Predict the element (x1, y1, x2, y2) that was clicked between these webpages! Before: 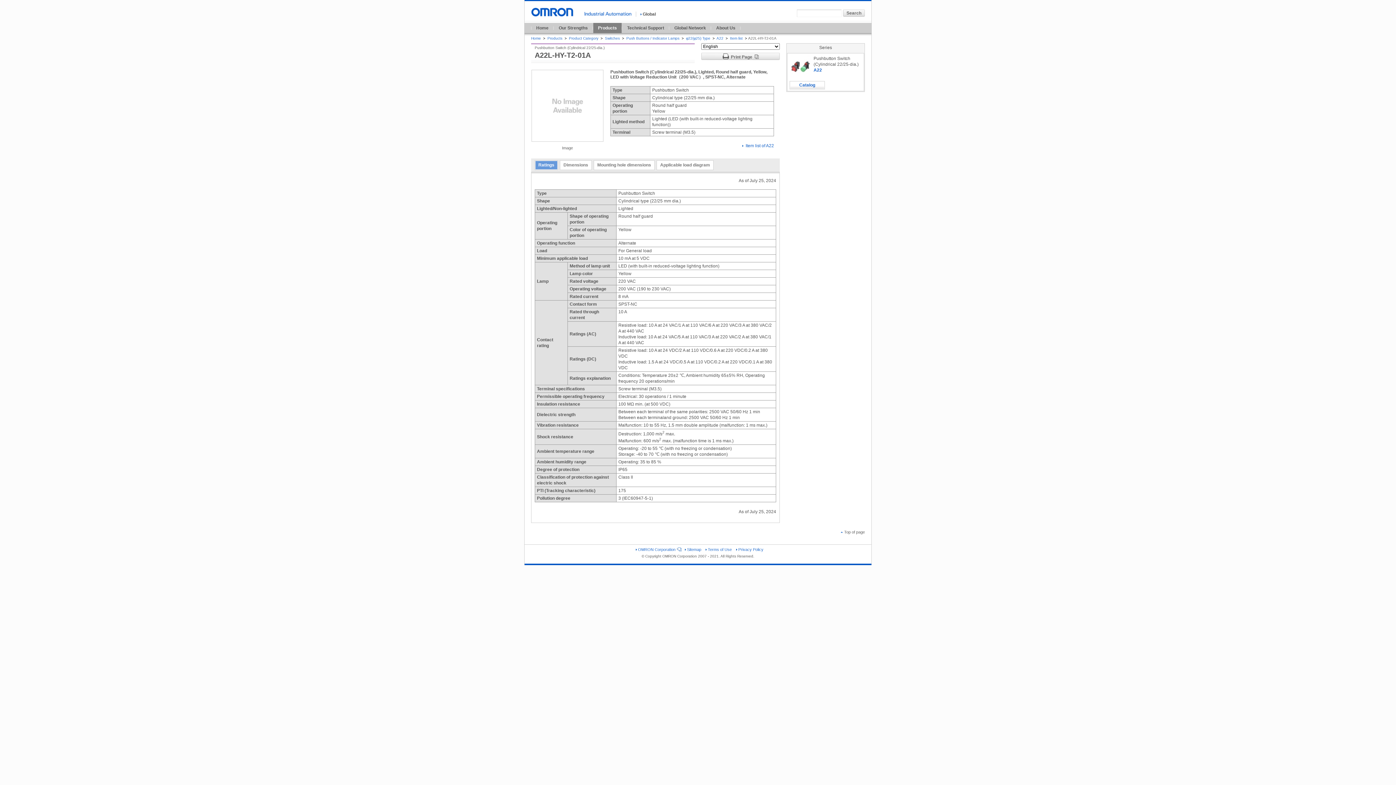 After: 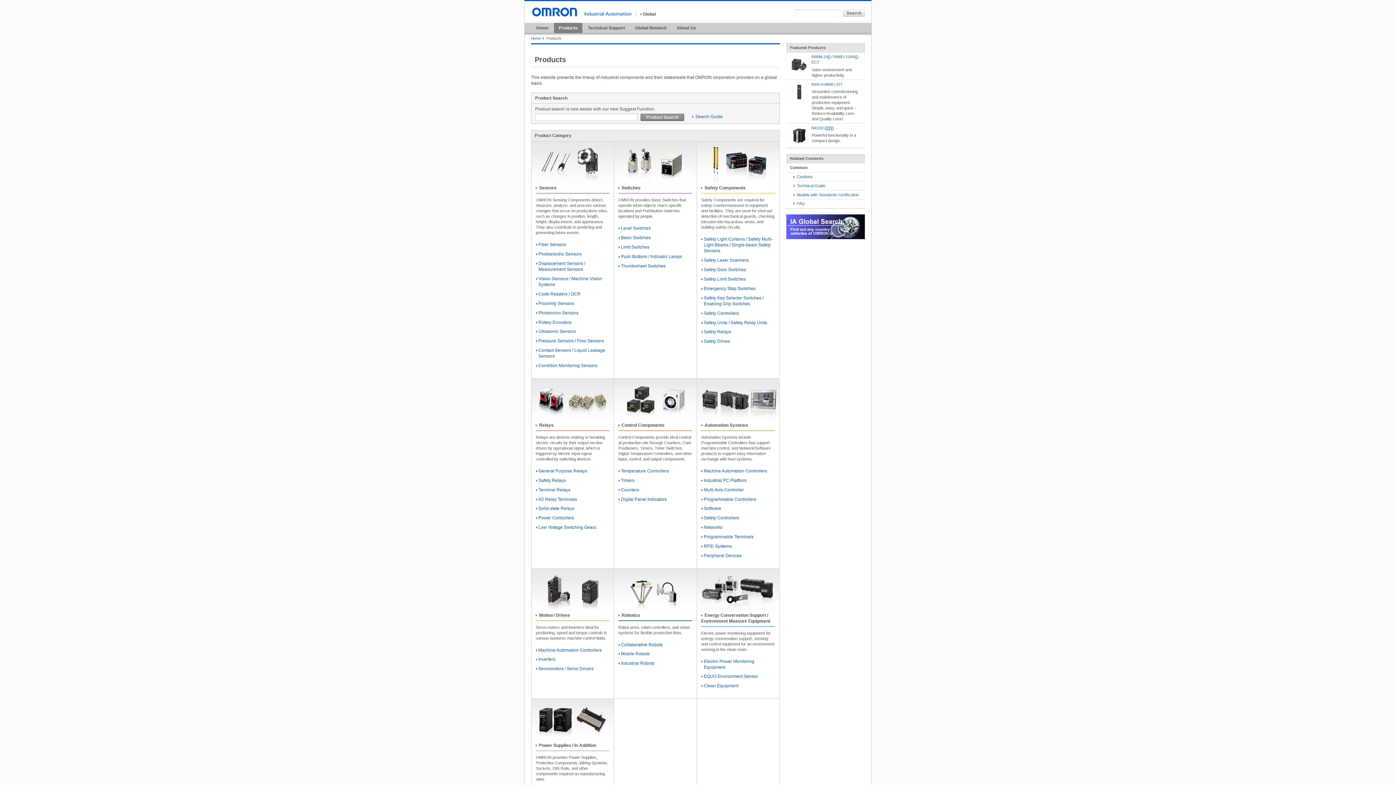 Action: bbox: (569, 36, 598, 40) label: Product Category